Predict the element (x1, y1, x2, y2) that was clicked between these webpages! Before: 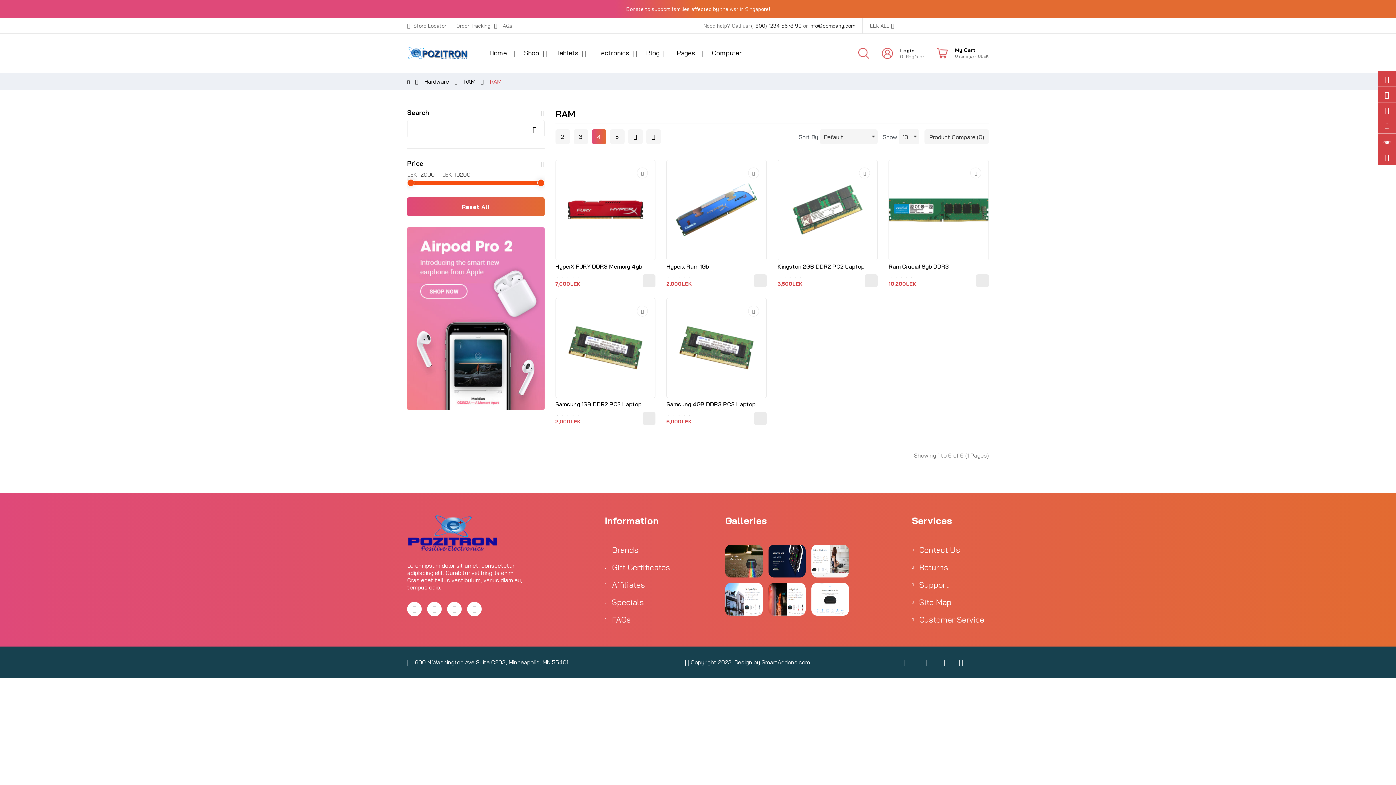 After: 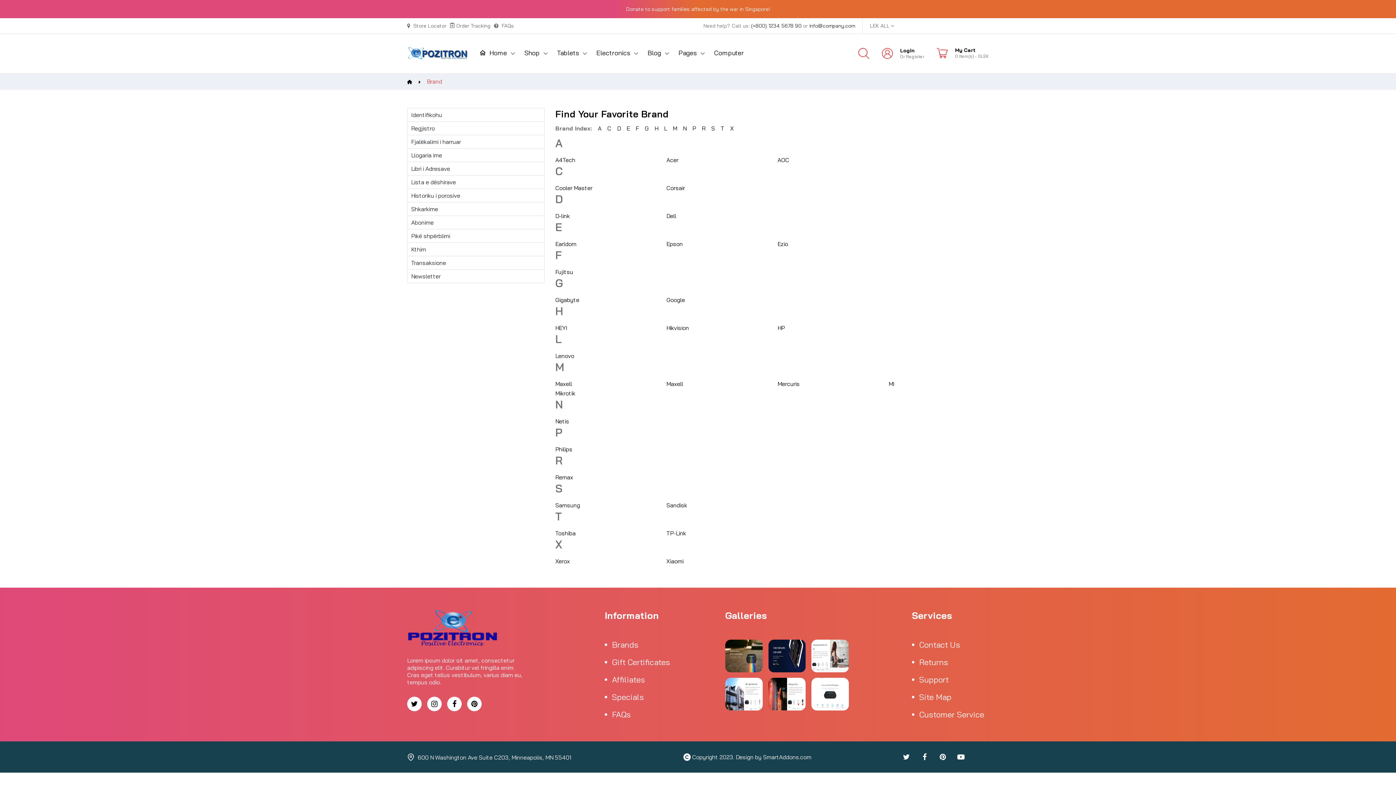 Action: bbox: (604, 545, 692, 555) label: Brands